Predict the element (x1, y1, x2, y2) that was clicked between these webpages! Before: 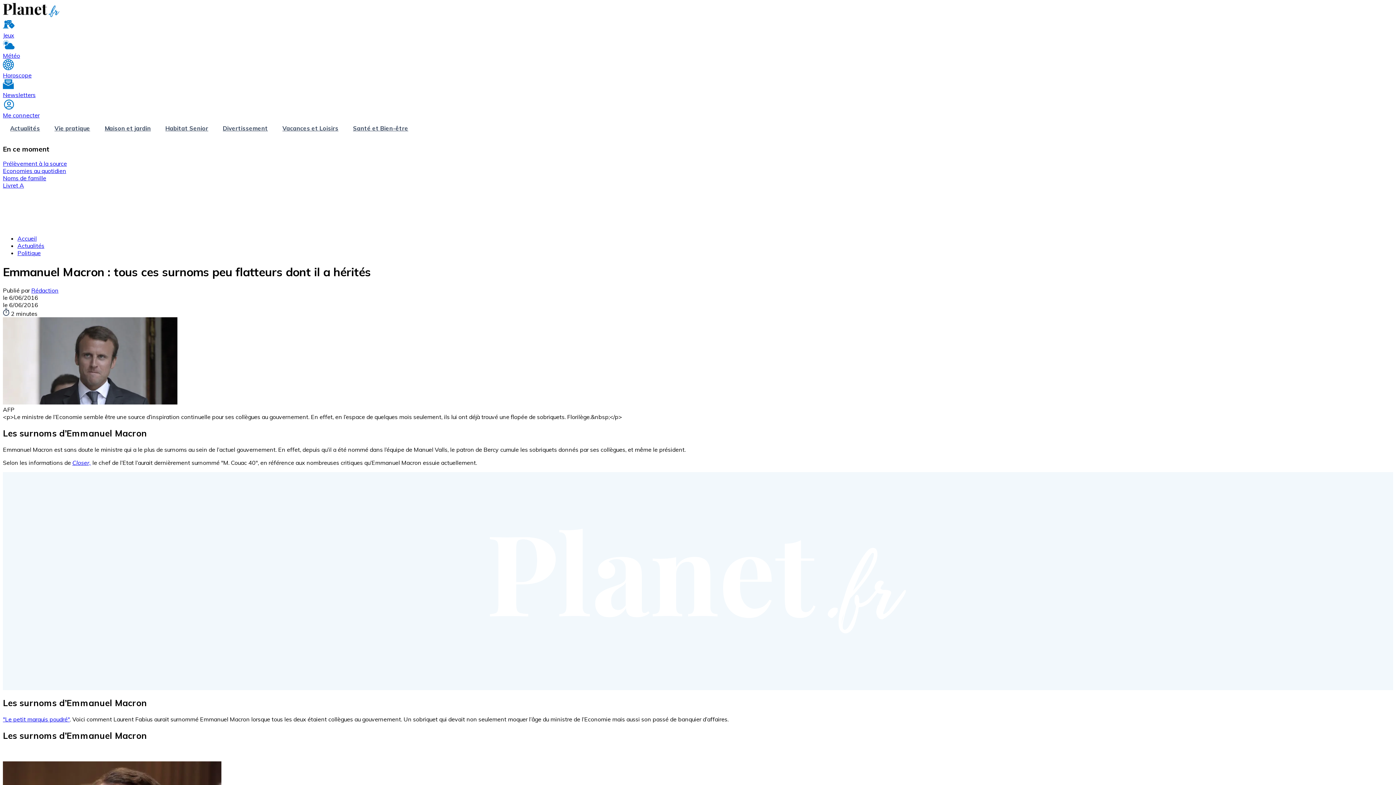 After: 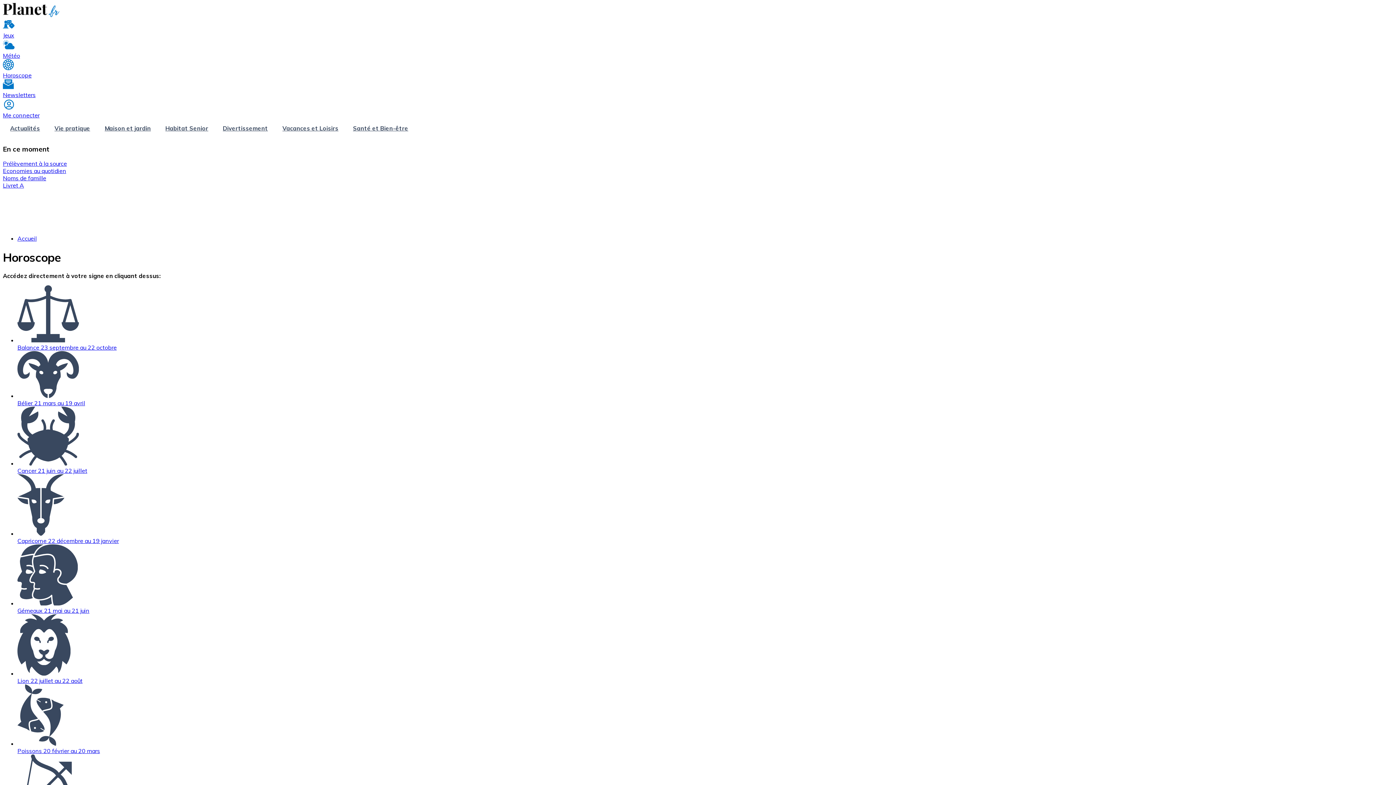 Action: label: Horoscope bbox: (2, 71, 31, 78)